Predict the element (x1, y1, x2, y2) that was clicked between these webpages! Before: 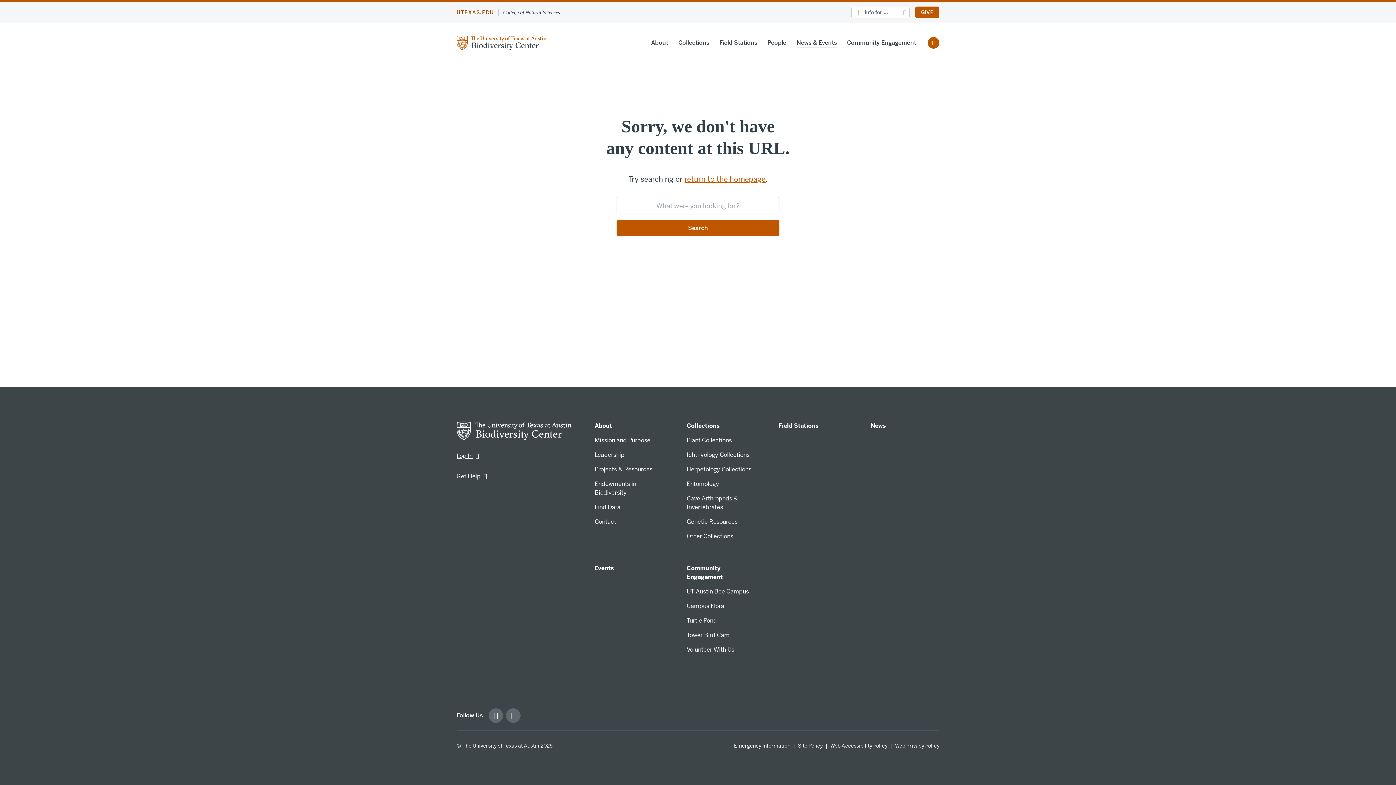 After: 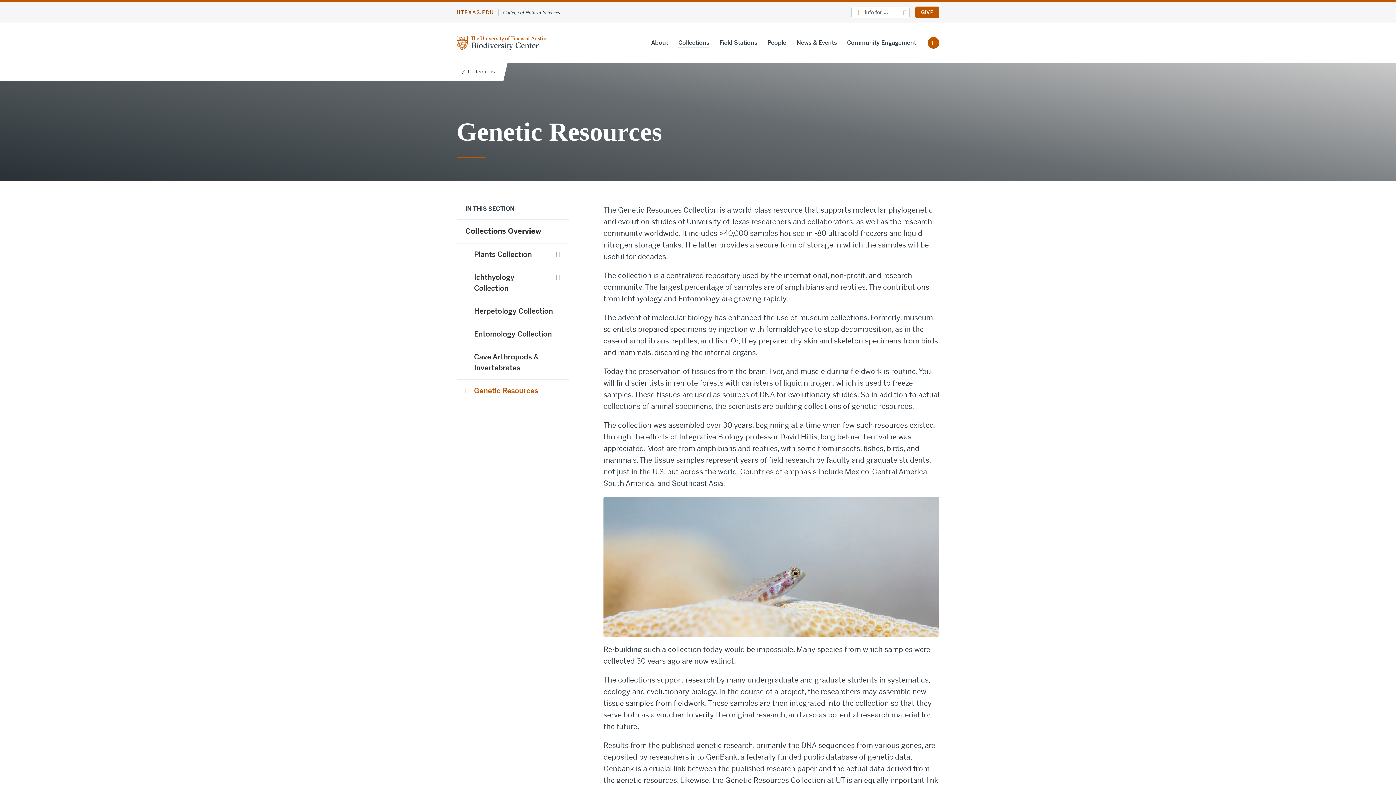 Action: label: Genetic Resources bbox: (686, 518, 737, 526)